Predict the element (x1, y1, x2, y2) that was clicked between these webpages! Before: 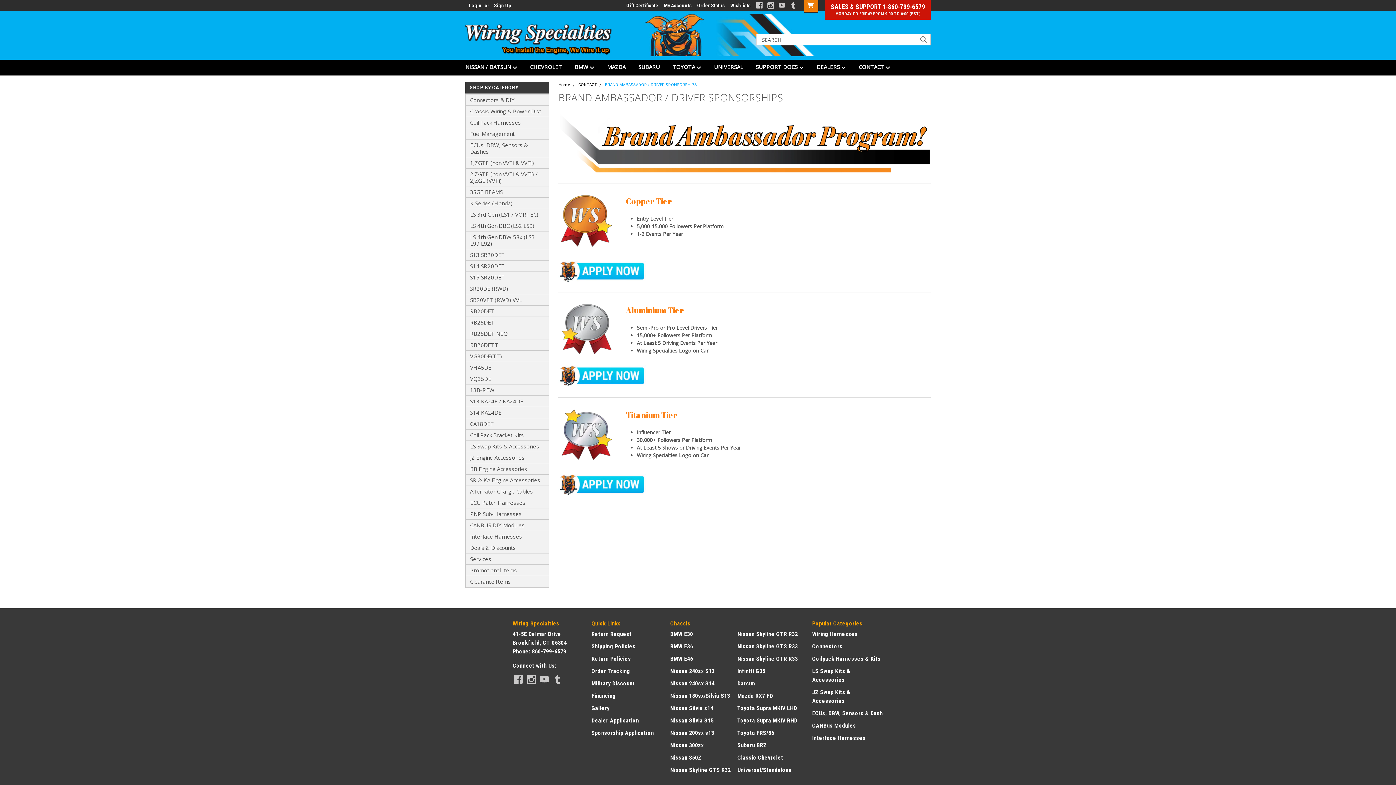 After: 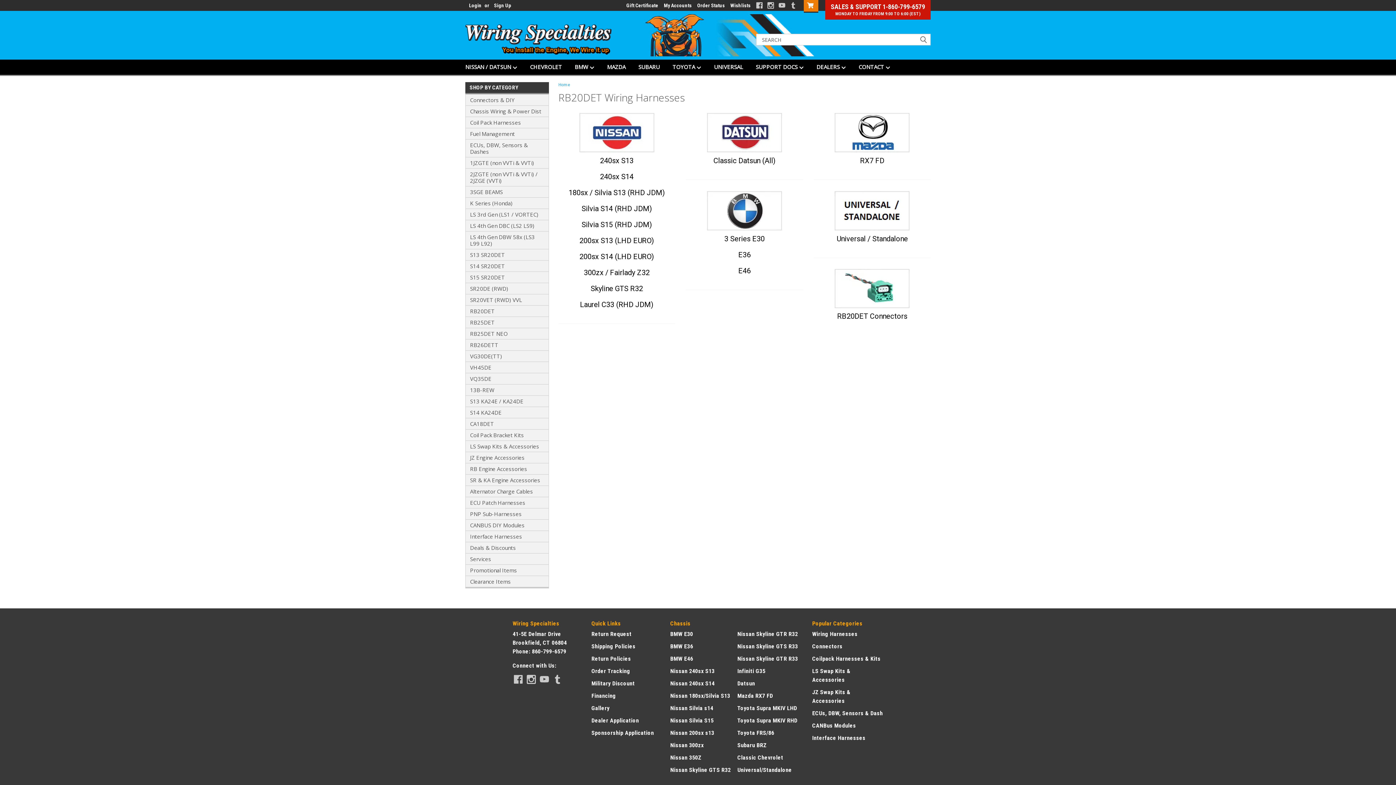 Action: label: RB20DET bbox: (465, 305, 548, 316)